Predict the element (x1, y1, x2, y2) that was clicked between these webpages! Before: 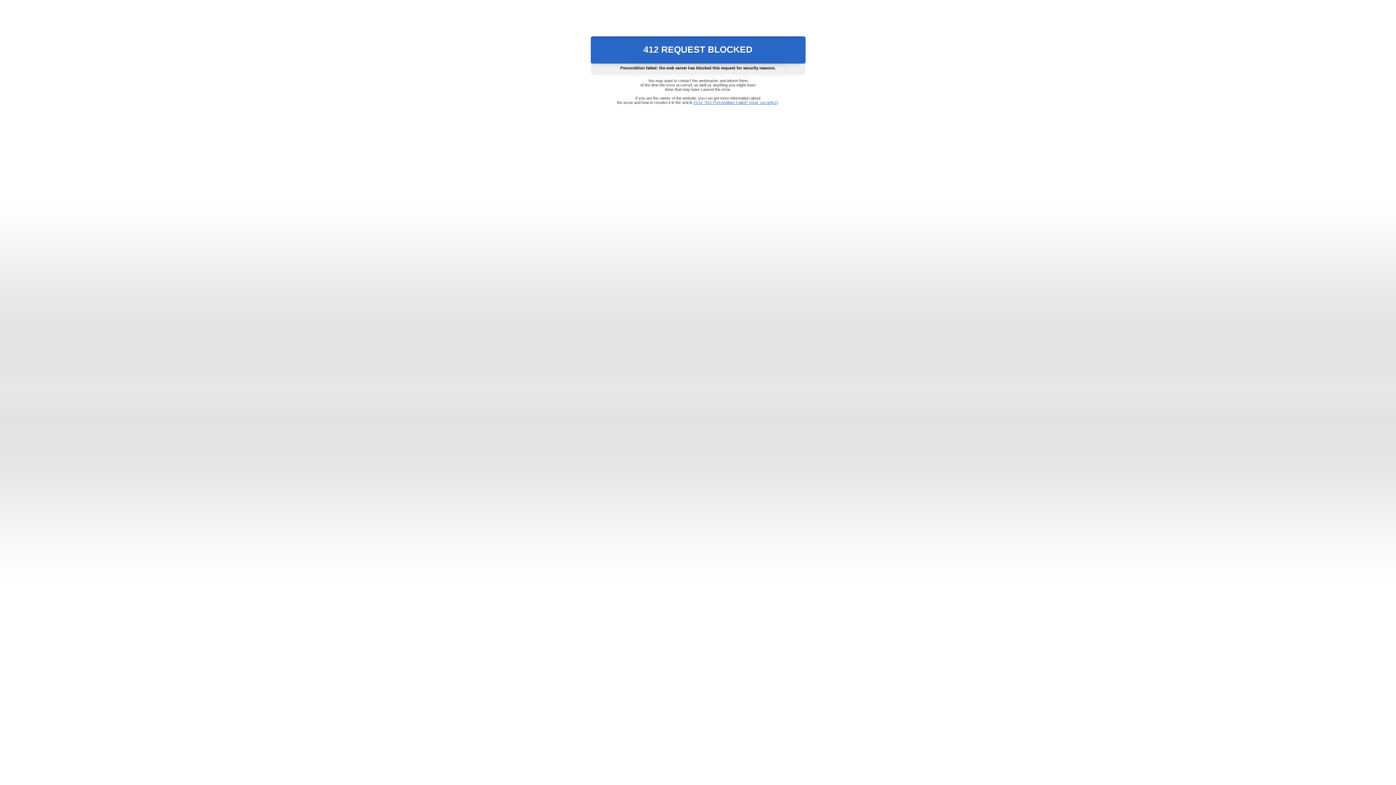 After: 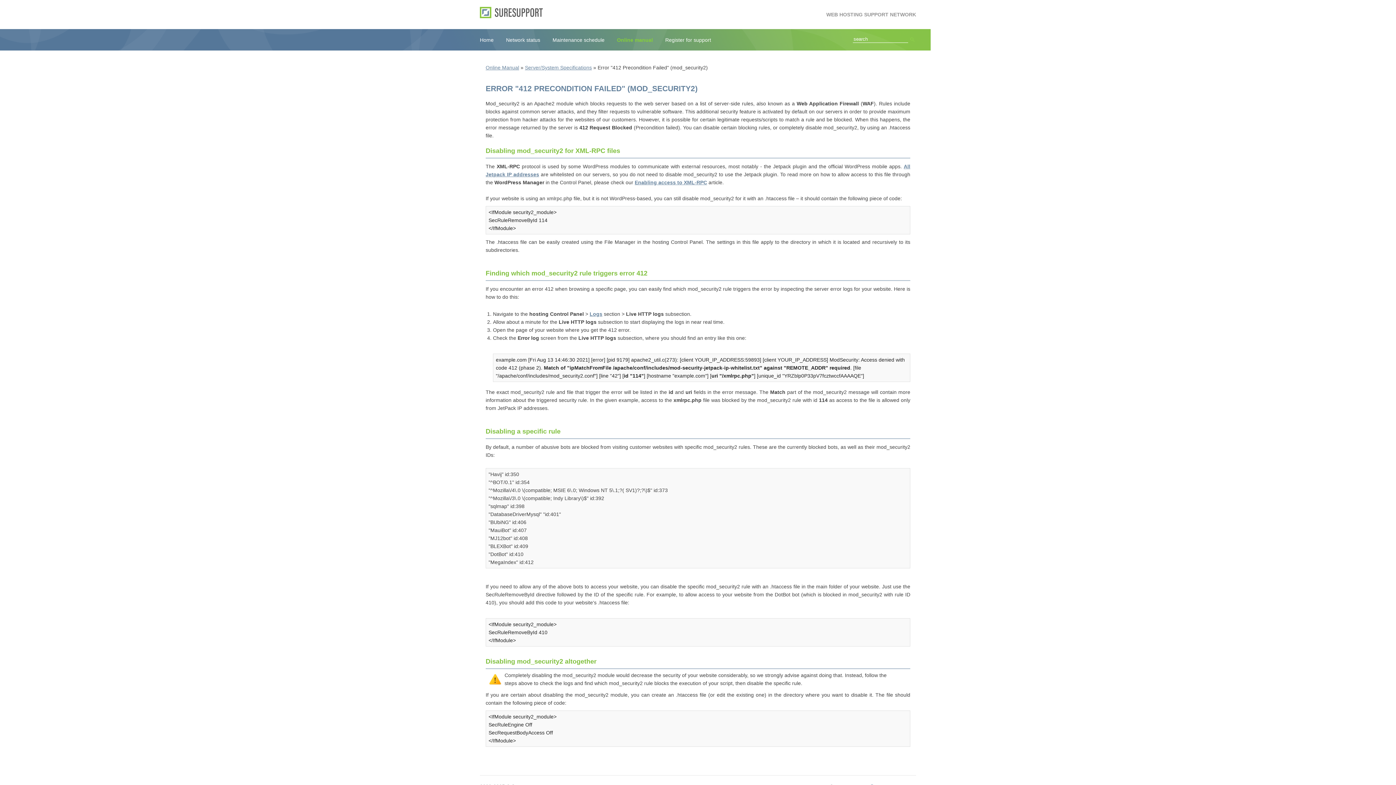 Action: bbox: (693, 100, 778, 104) label: Error "412 Precondition Failed" (mod_security2)